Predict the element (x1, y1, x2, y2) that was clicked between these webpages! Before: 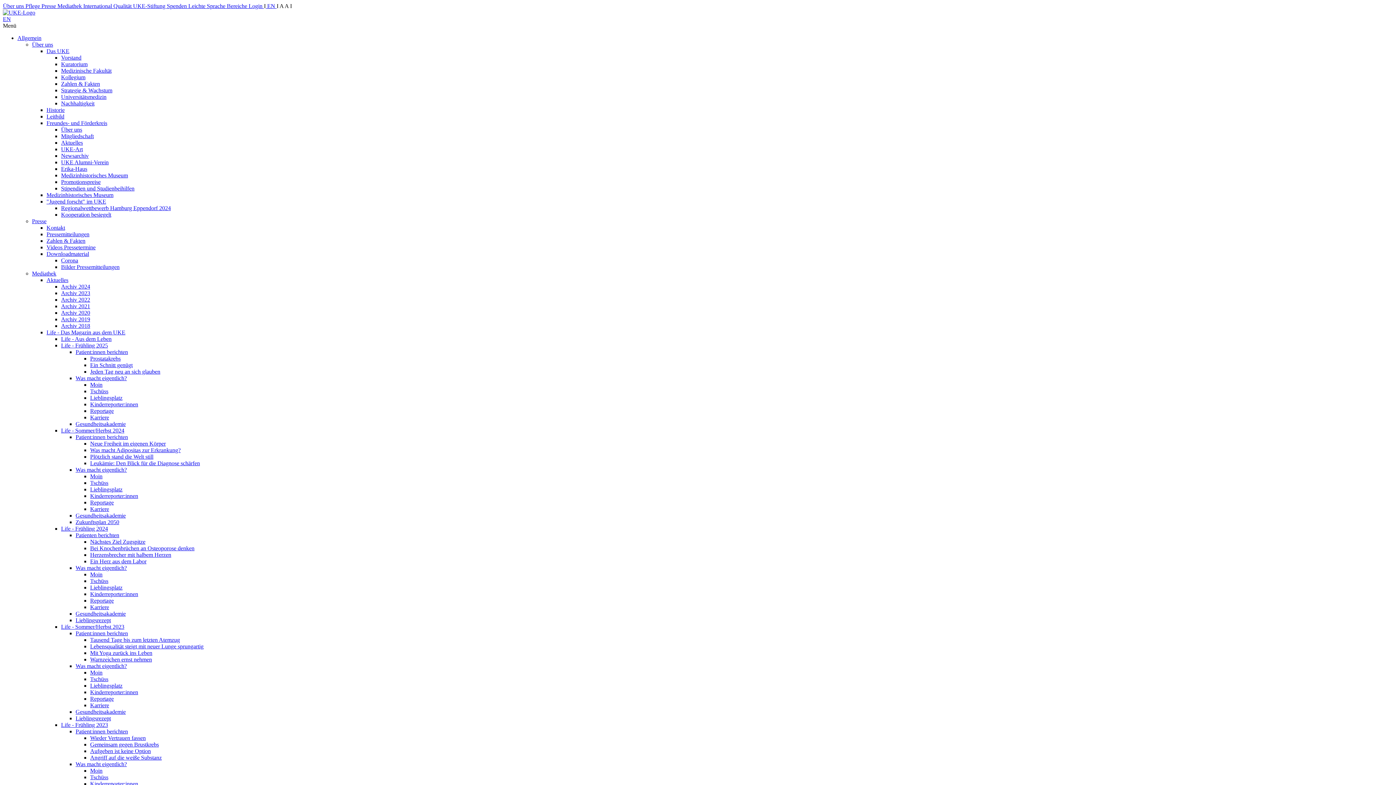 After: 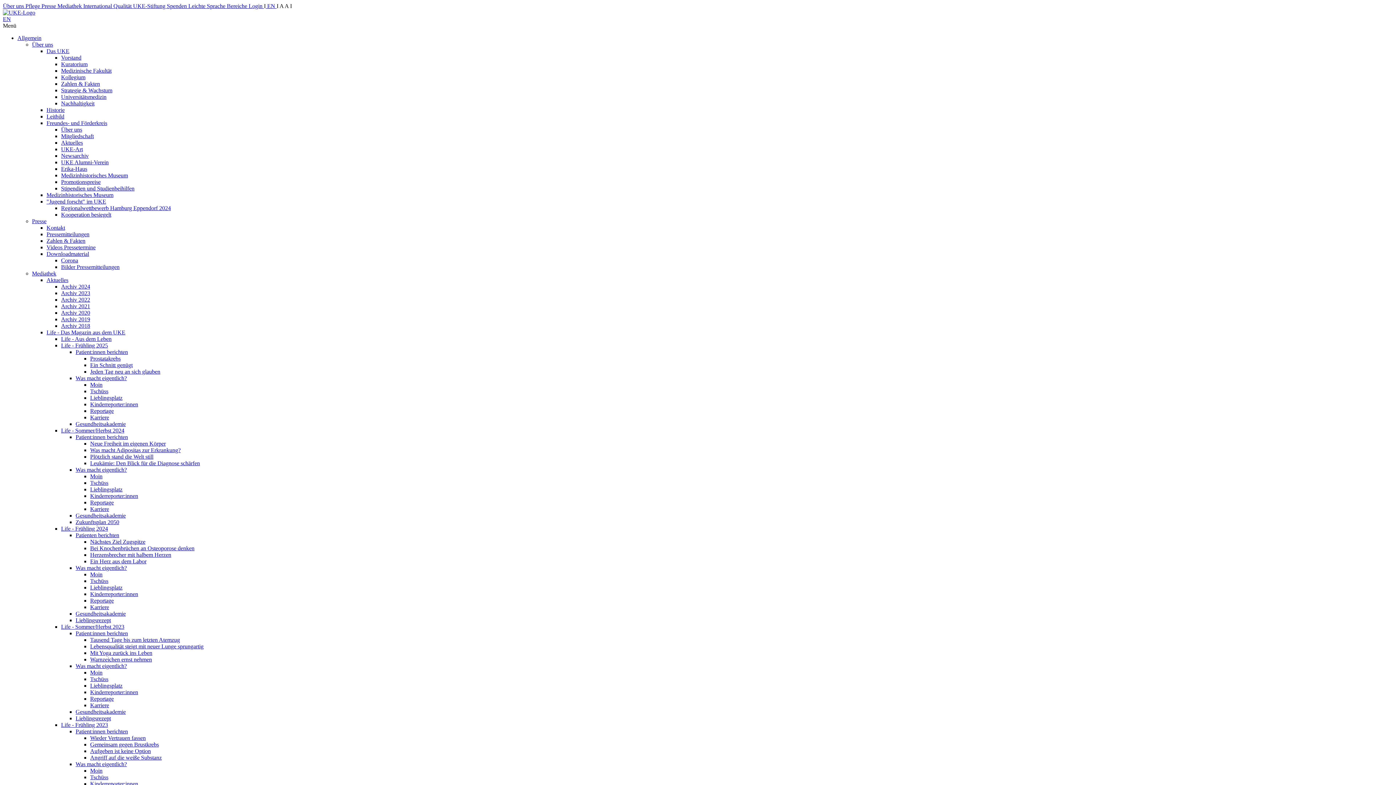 Action: bbox: (46, 48, 69, 54) label: Das UKE